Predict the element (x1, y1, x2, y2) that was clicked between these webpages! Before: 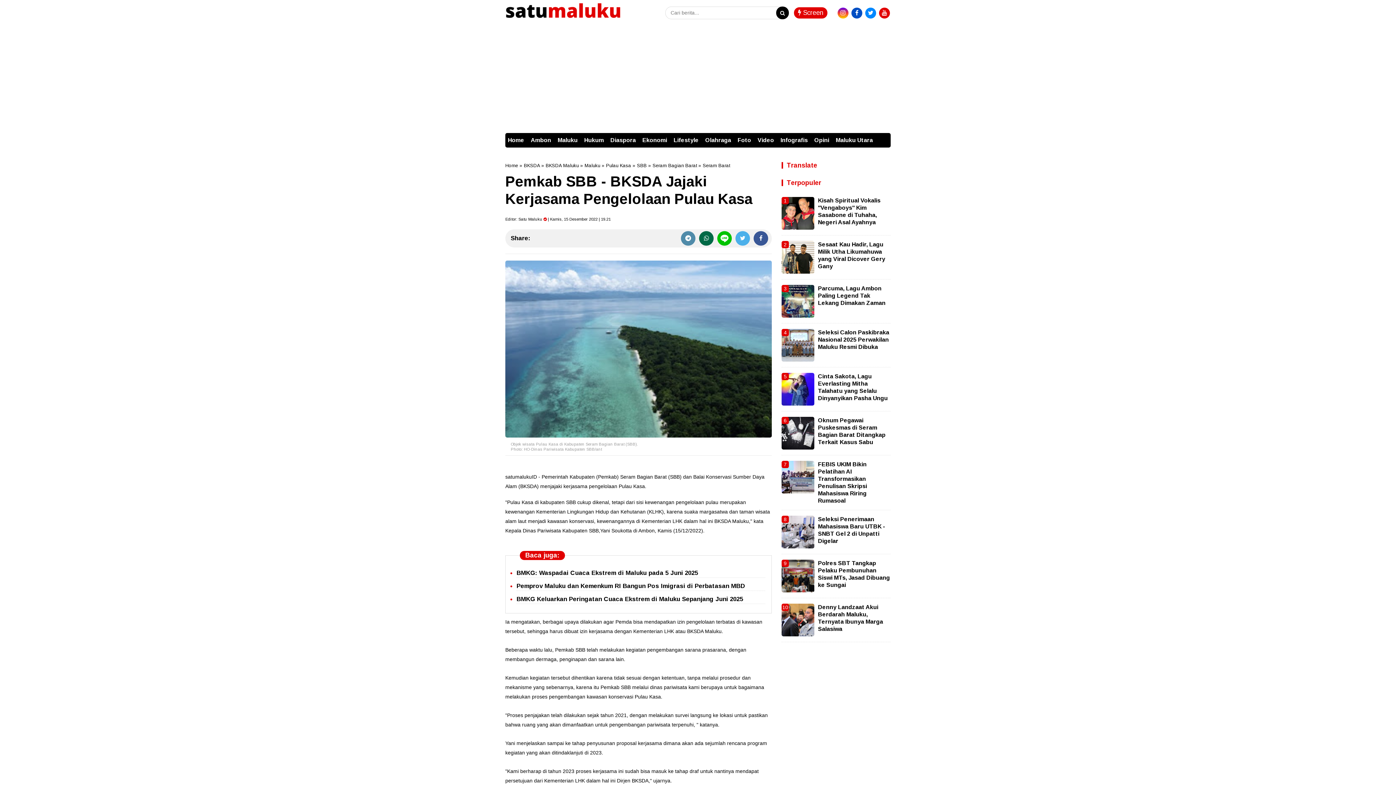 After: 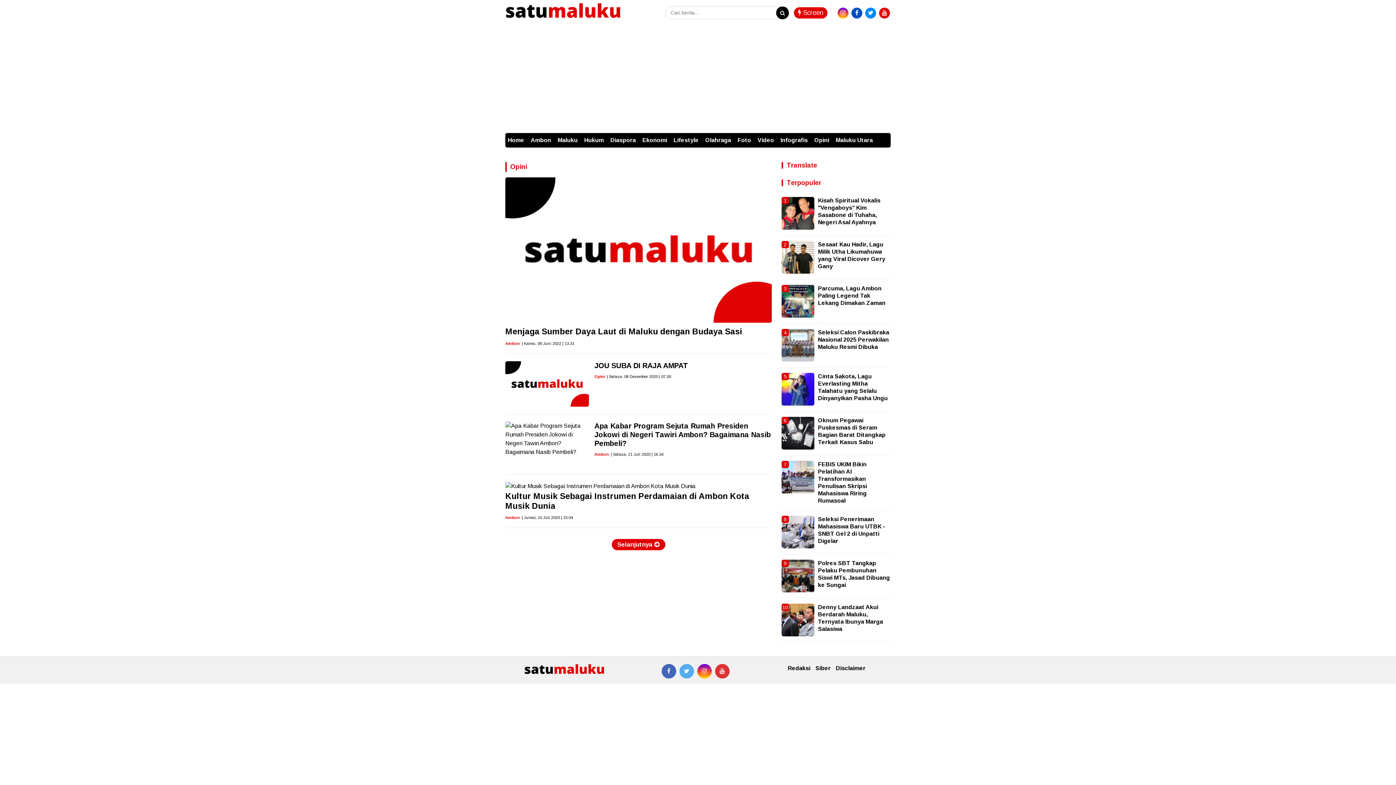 Action: label: Opini bbox: (812, 132, 832, 147)